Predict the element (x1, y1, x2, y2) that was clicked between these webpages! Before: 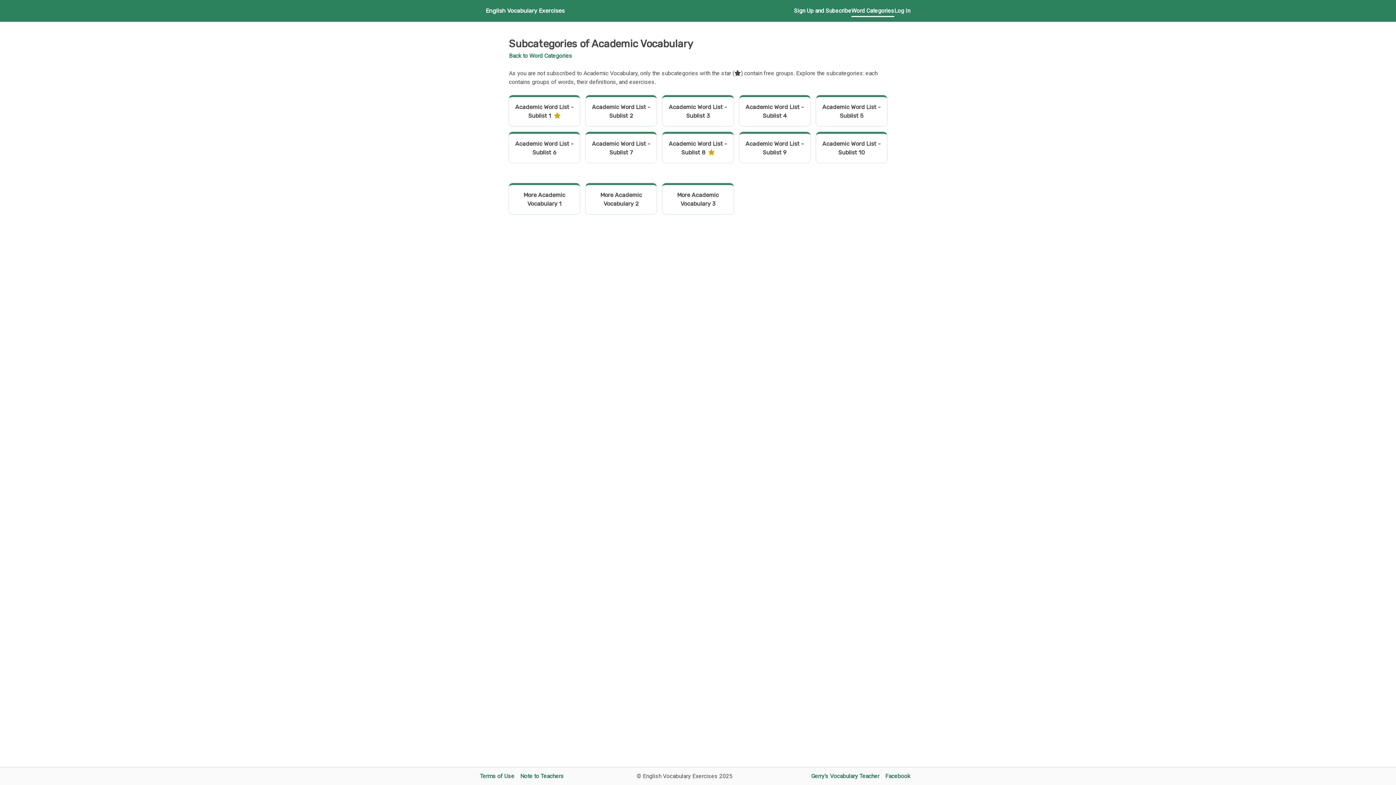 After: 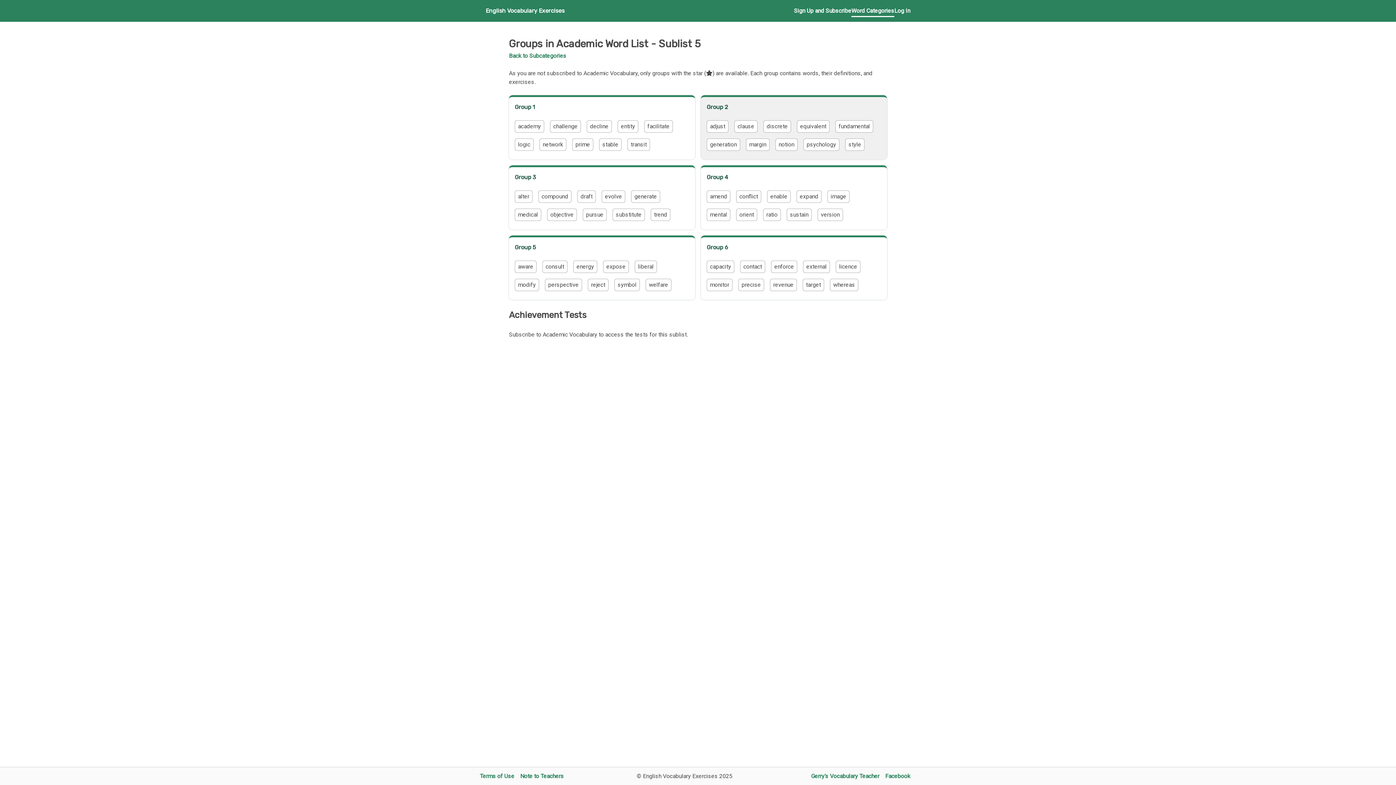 Action: label: Academic Word List - Sublist 5 bbox: (816, 95, 887, 126)